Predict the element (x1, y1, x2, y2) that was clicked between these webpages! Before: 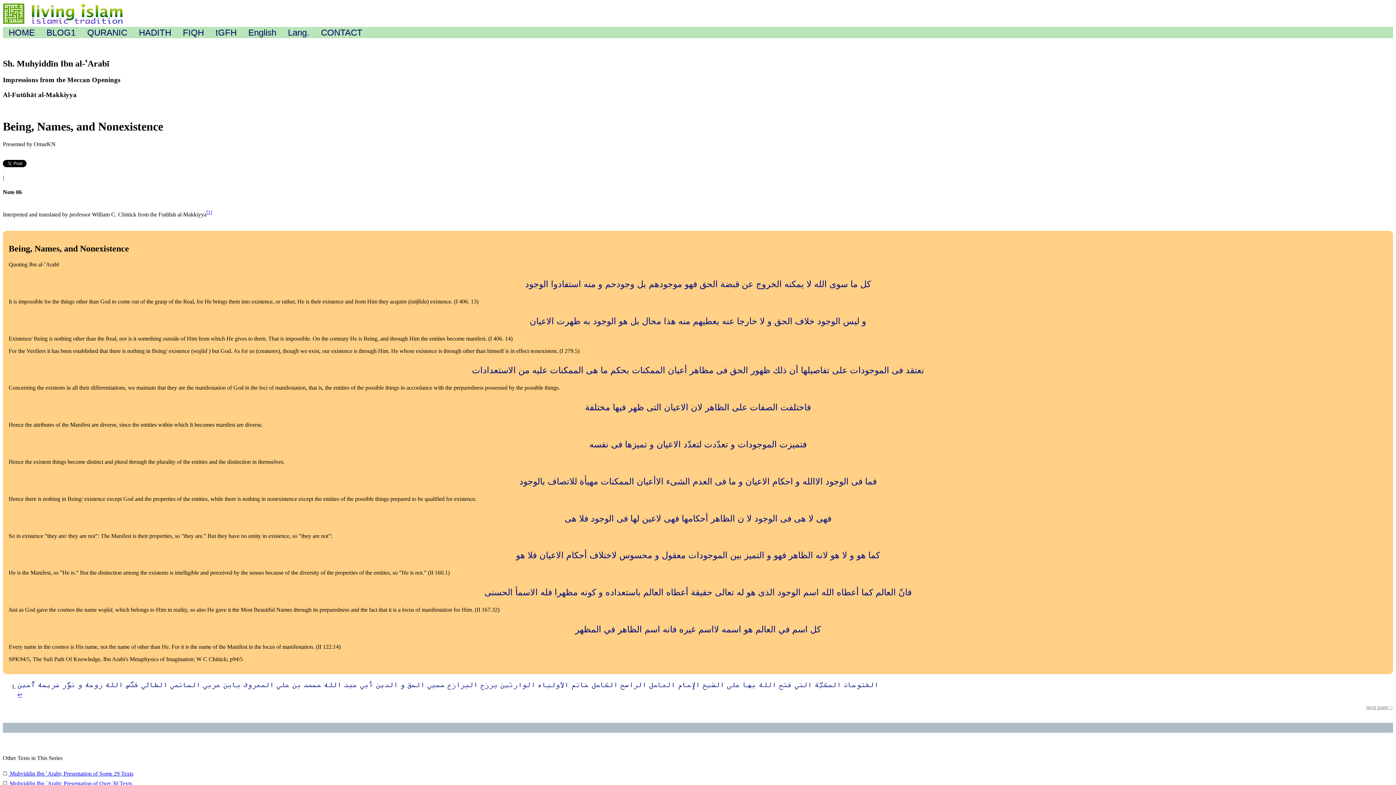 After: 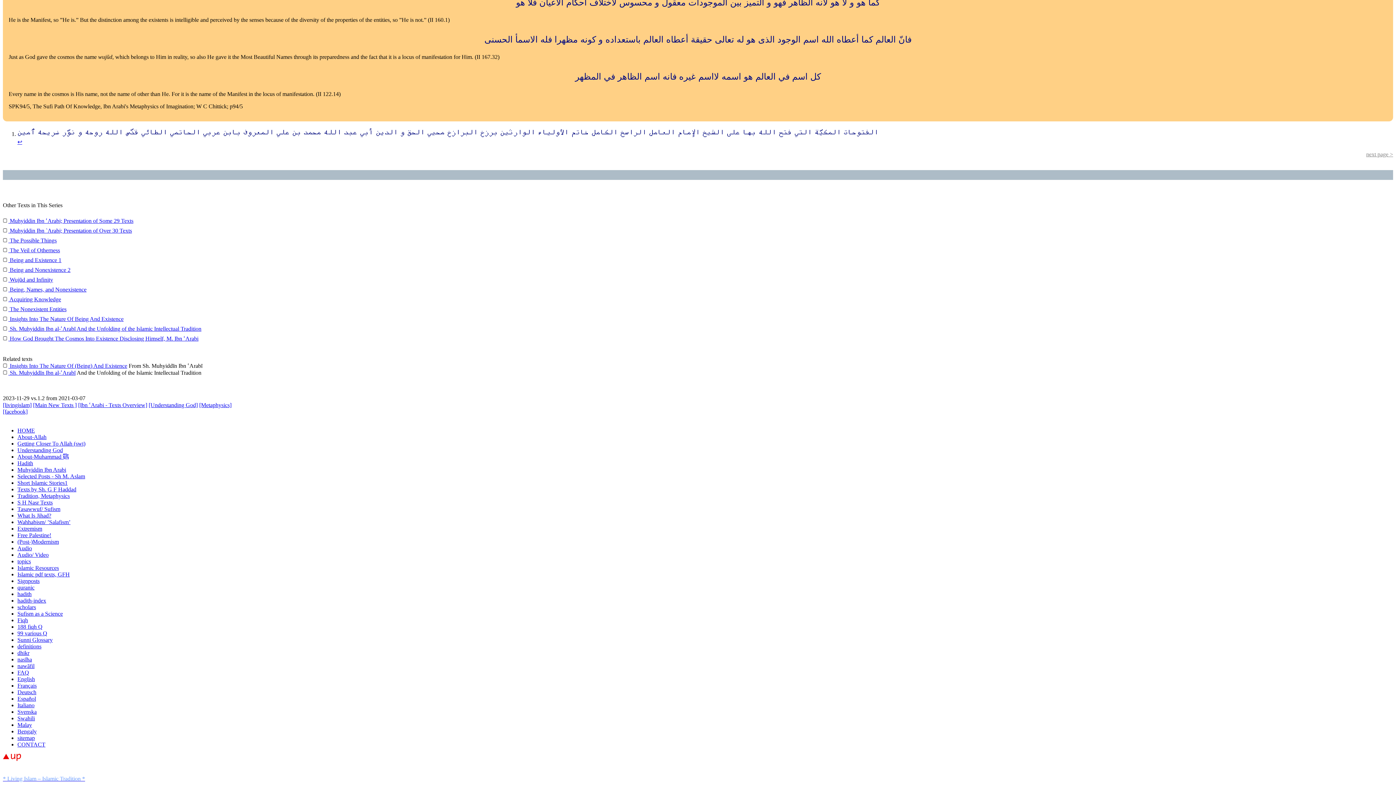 Action: bbox: (206, 209, 212, 215) label: [1]